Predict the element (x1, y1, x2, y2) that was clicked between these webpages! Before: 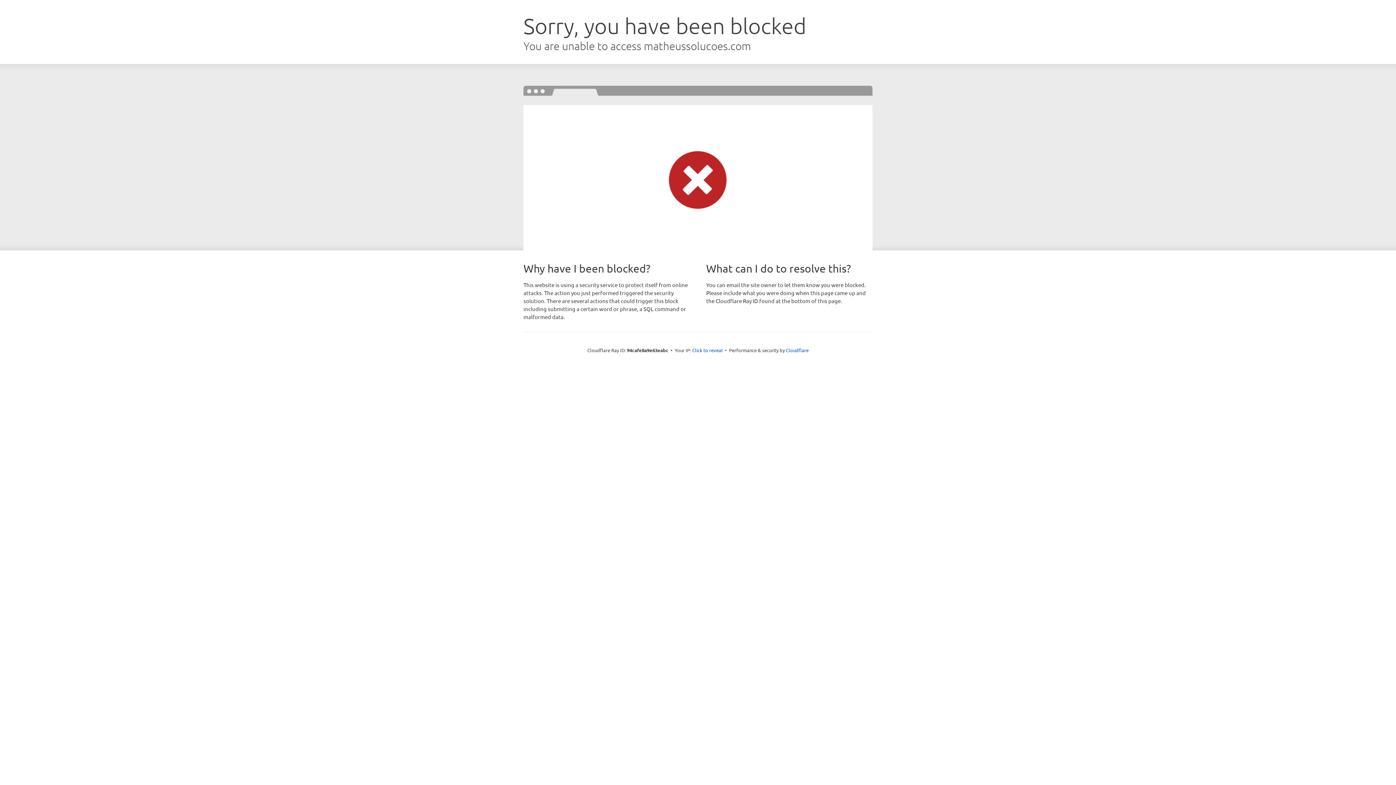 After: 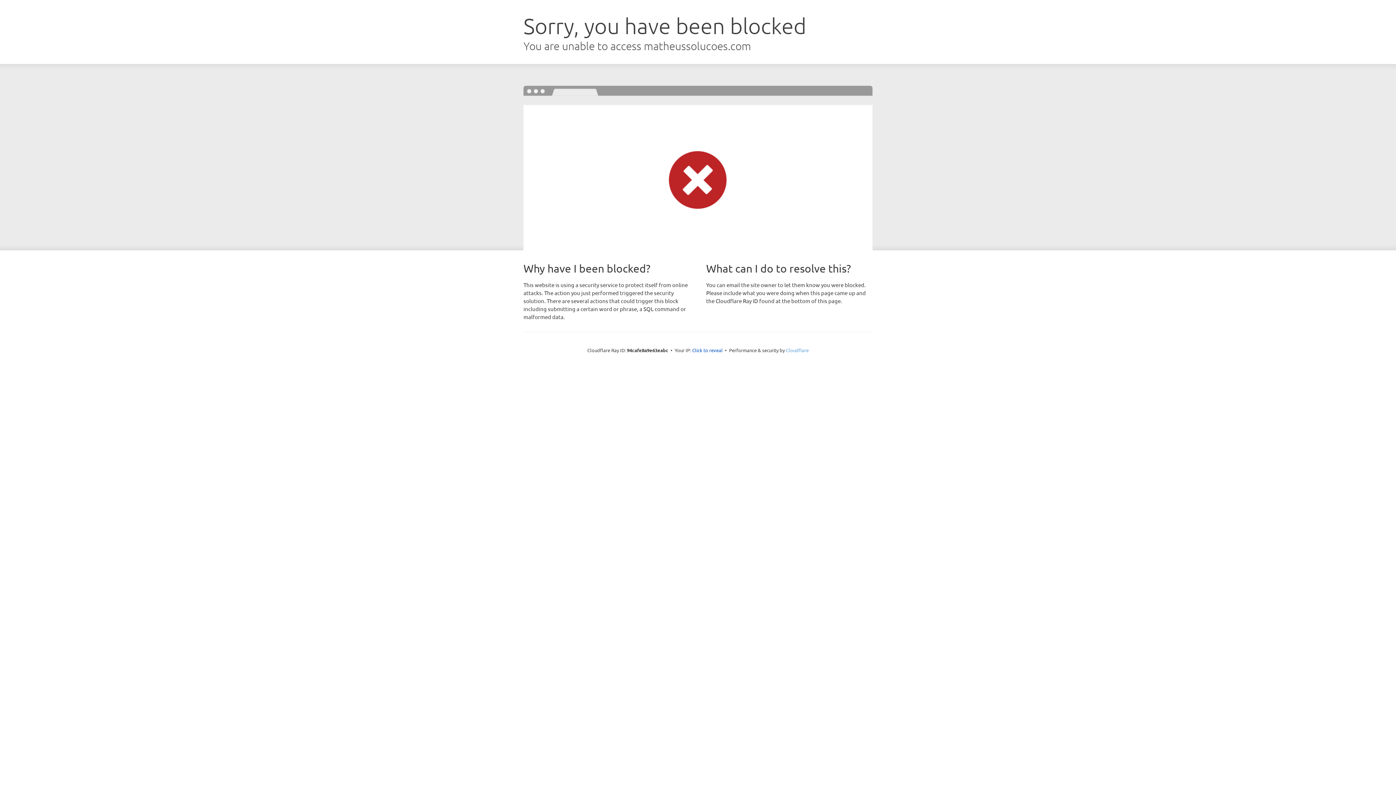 Action: bbox: (786, 347, 808, 353) label: Cloudflare